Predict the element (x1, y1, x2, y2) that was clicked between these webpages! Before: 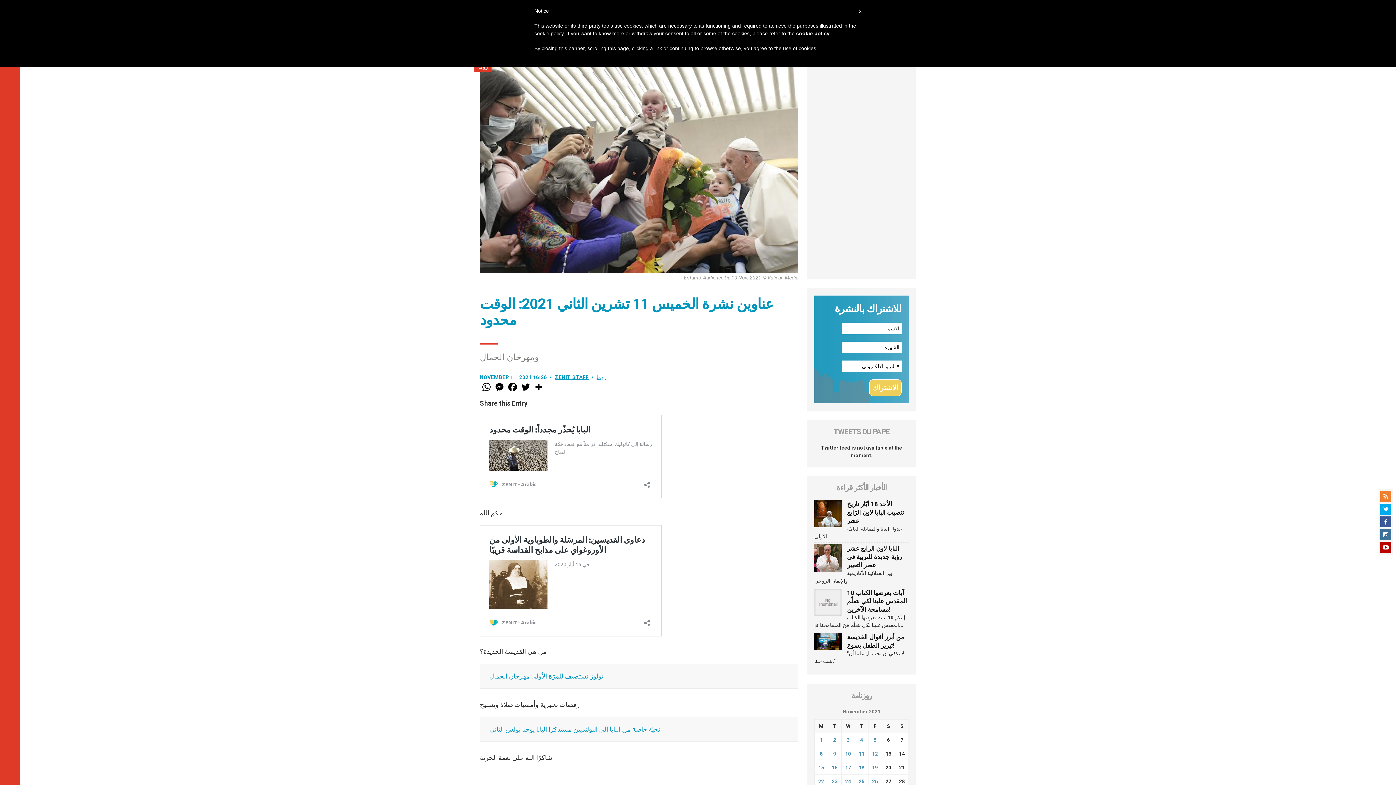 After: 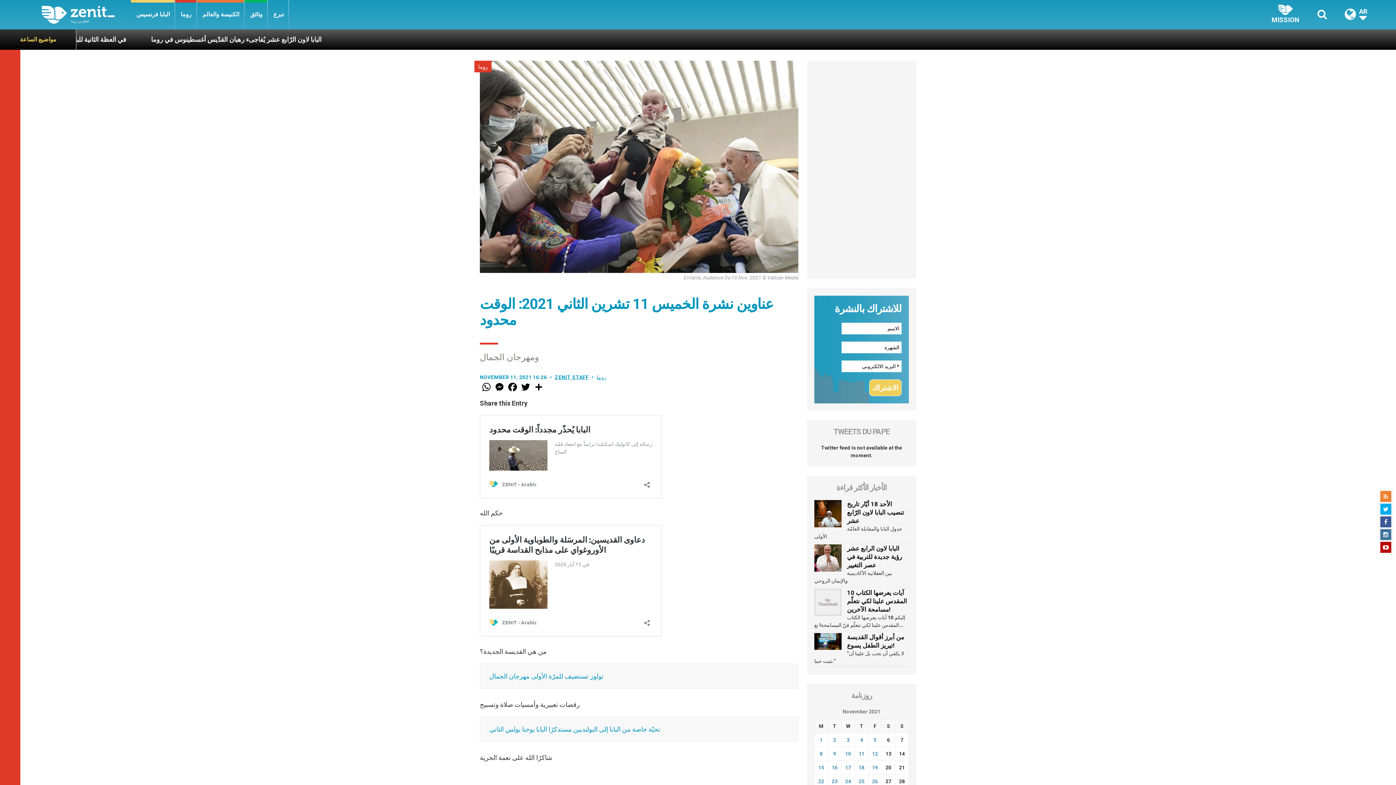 Action: bbox: (859, 7, 861, 14) label: x